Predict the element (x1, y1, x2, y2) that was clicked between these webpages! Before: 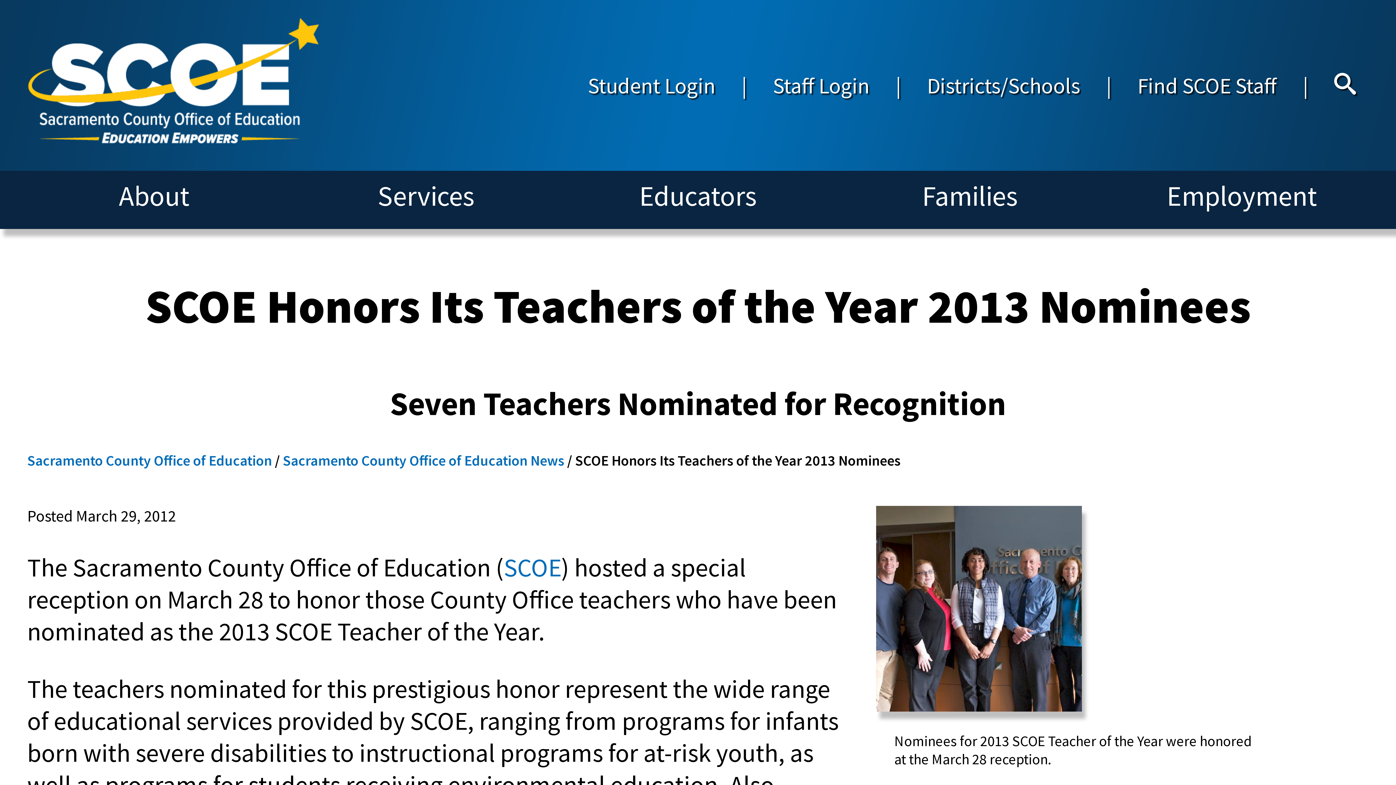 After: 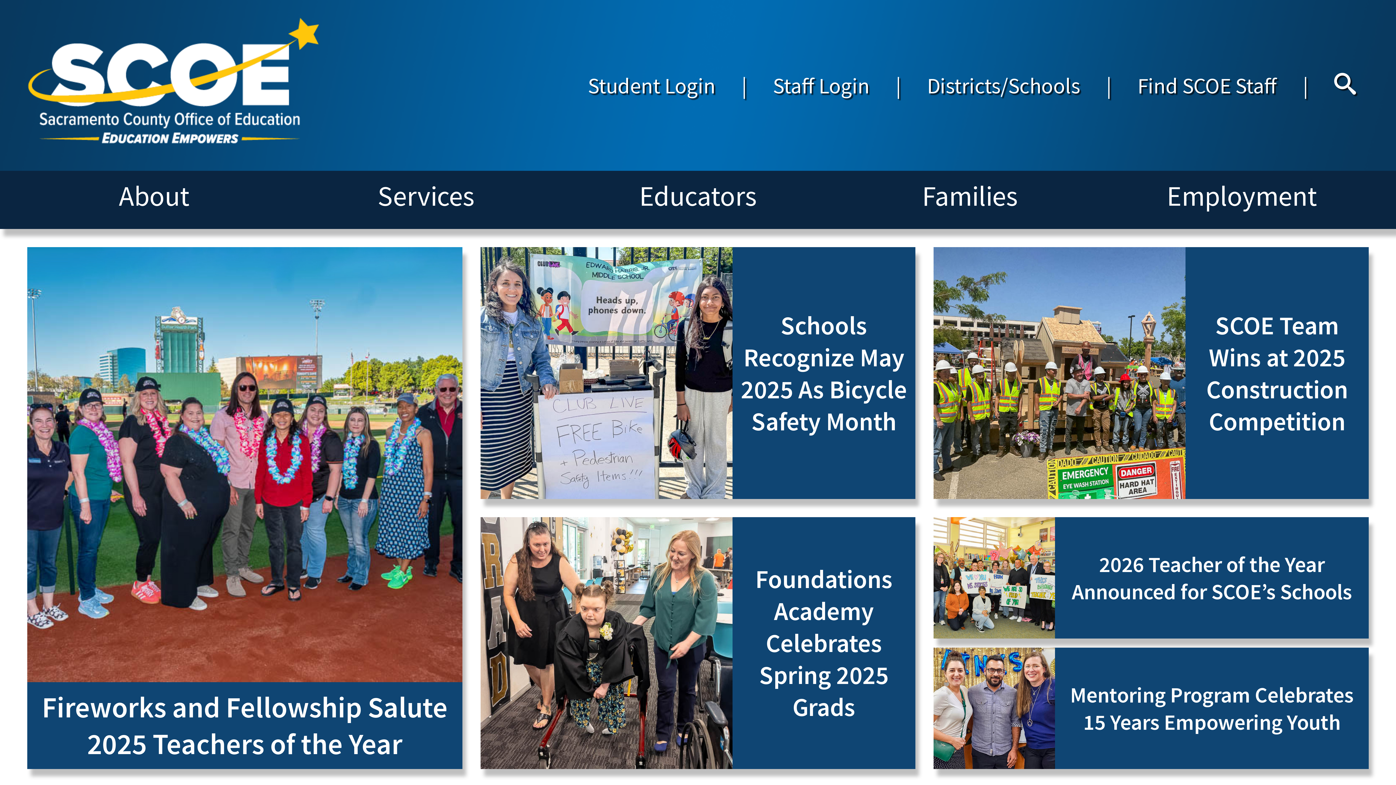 Action: label: SCOE bbox: (503, 551, 561, 583)